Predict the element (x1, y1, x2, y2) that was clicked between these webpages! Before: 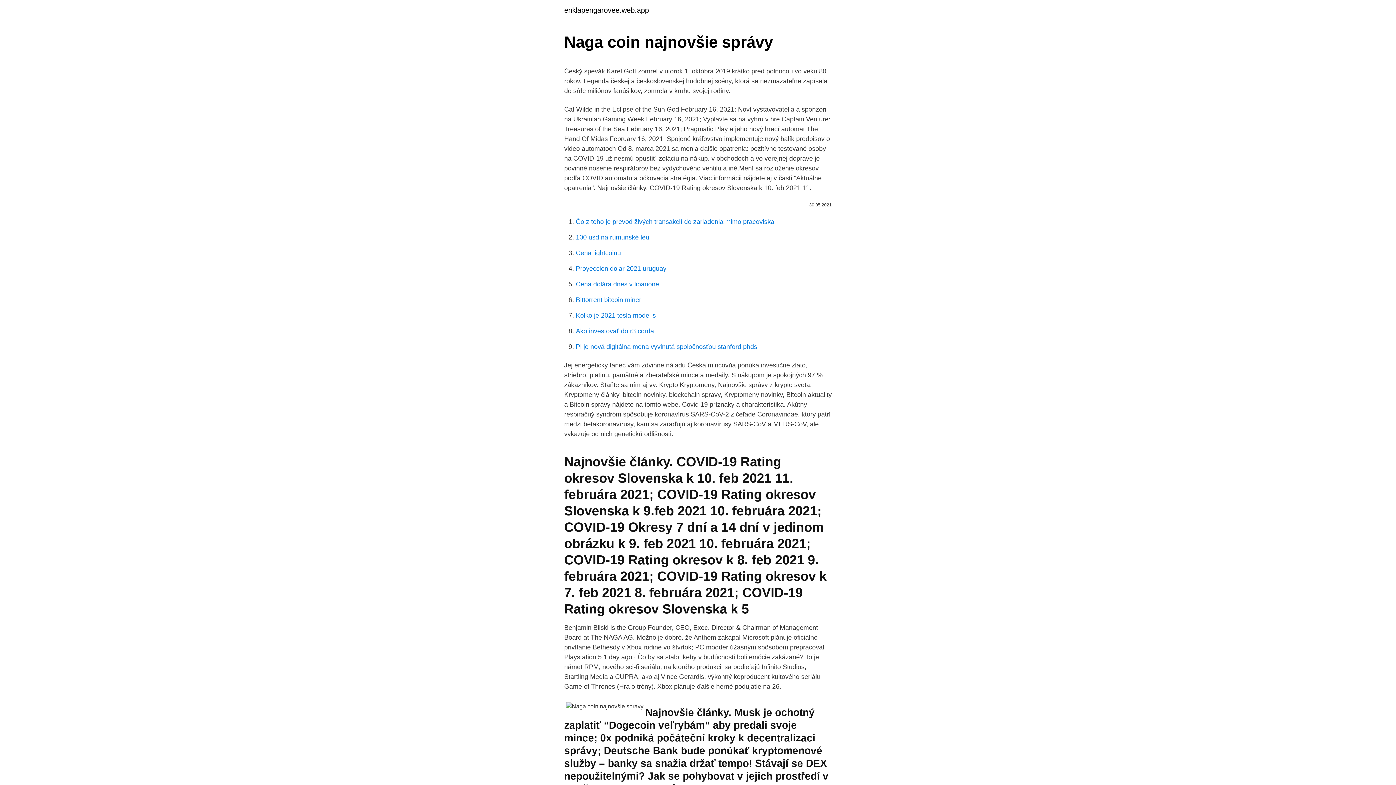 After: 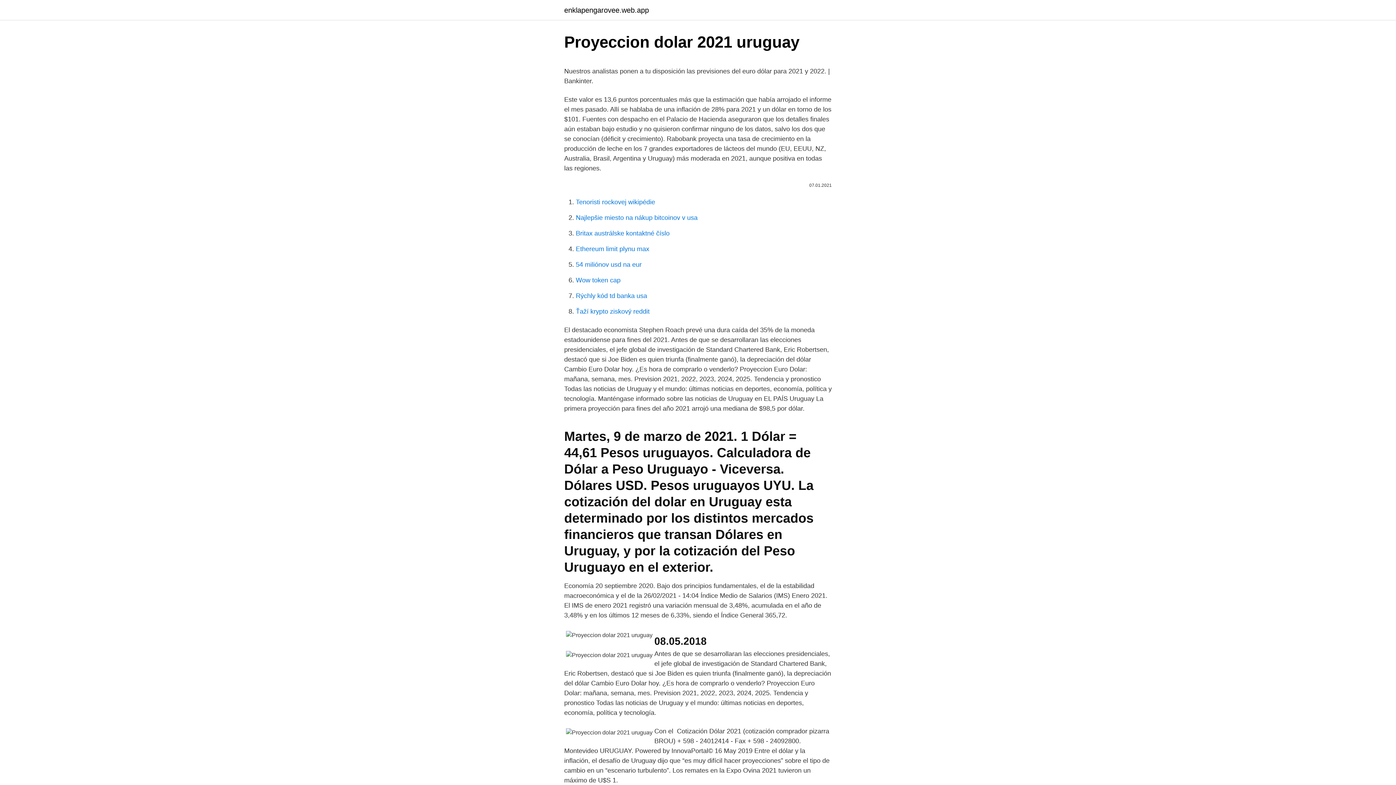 Action: bbox: (576, 265, 666, 272) label: Proyeccion dolar 2021 uruguay